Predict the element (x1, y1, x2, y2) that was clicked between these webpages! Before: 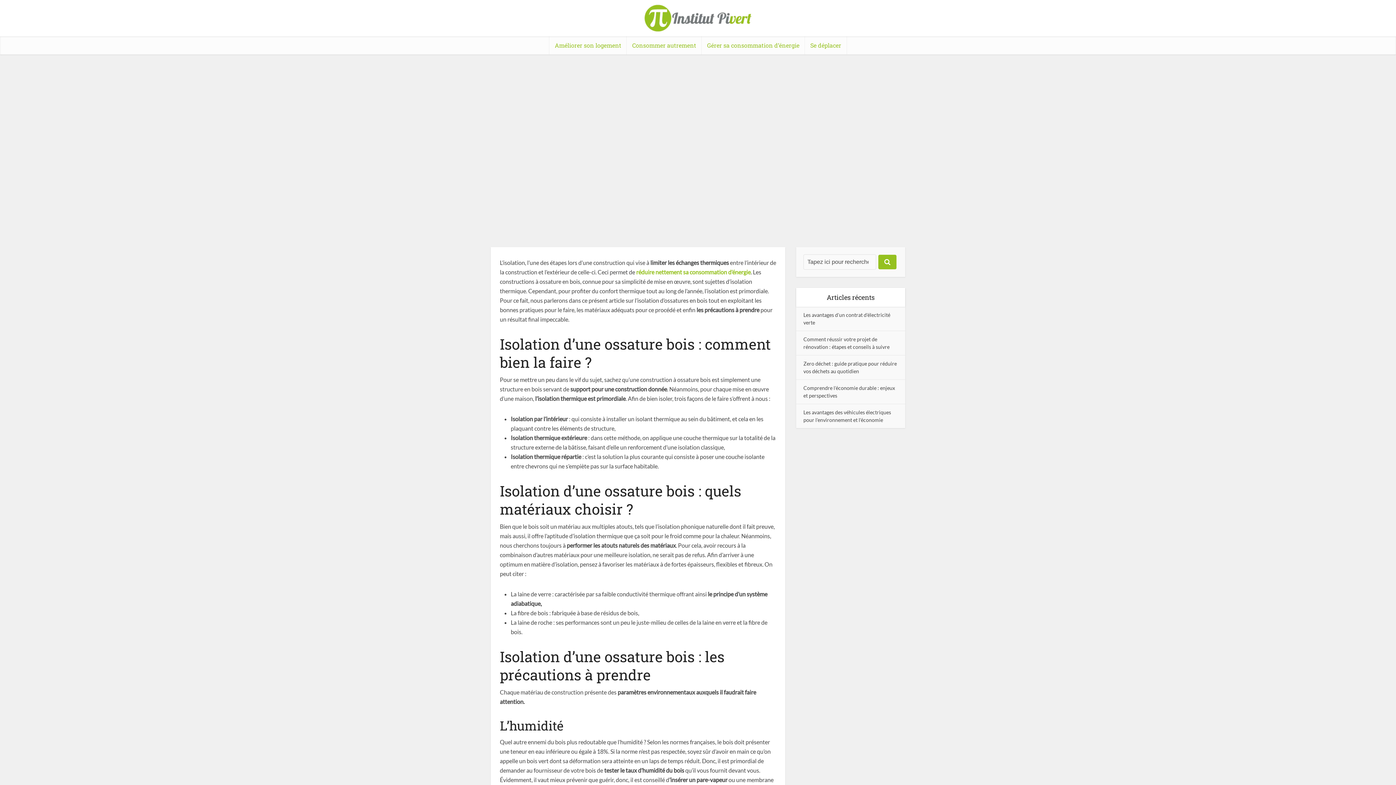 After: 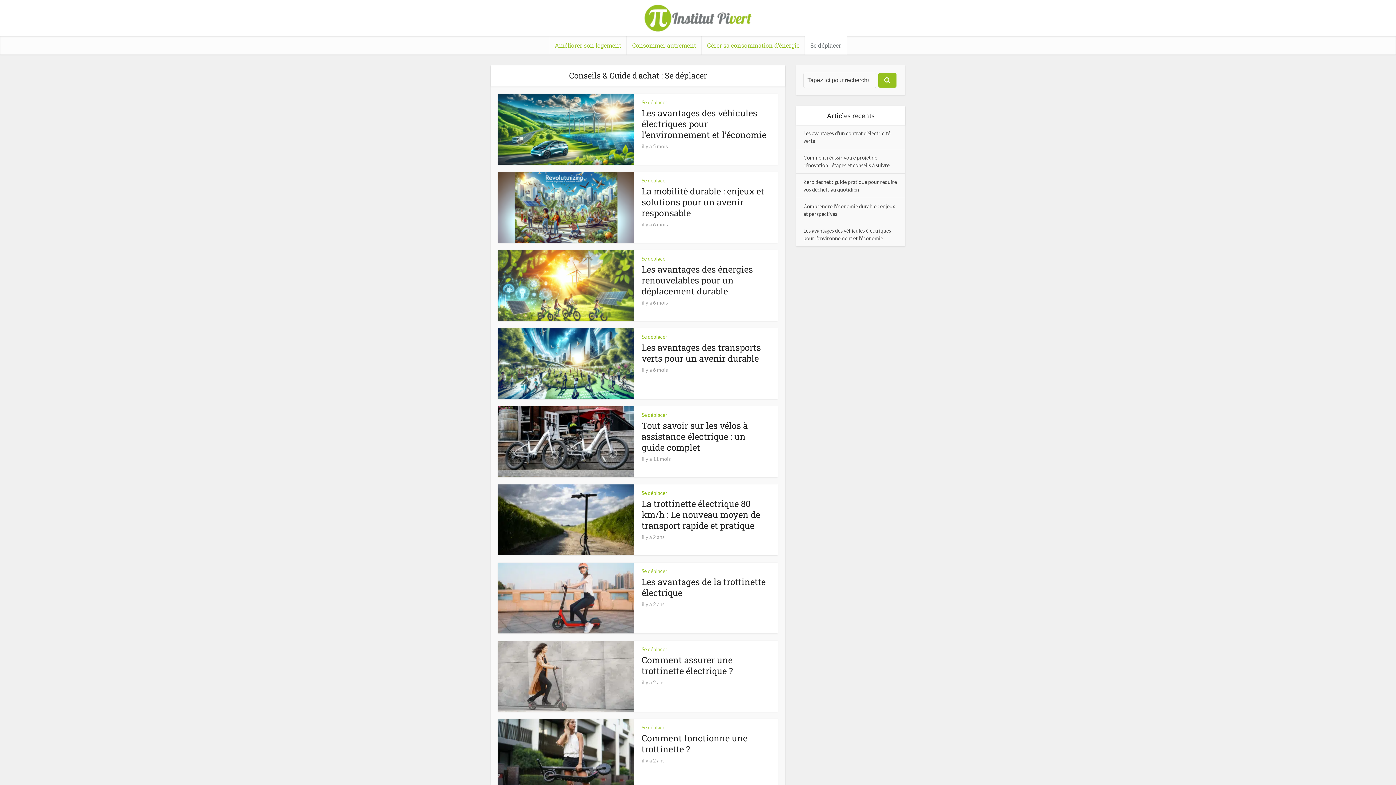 Action: bbox: (805, 36, 846, 54) label: Se déplacer